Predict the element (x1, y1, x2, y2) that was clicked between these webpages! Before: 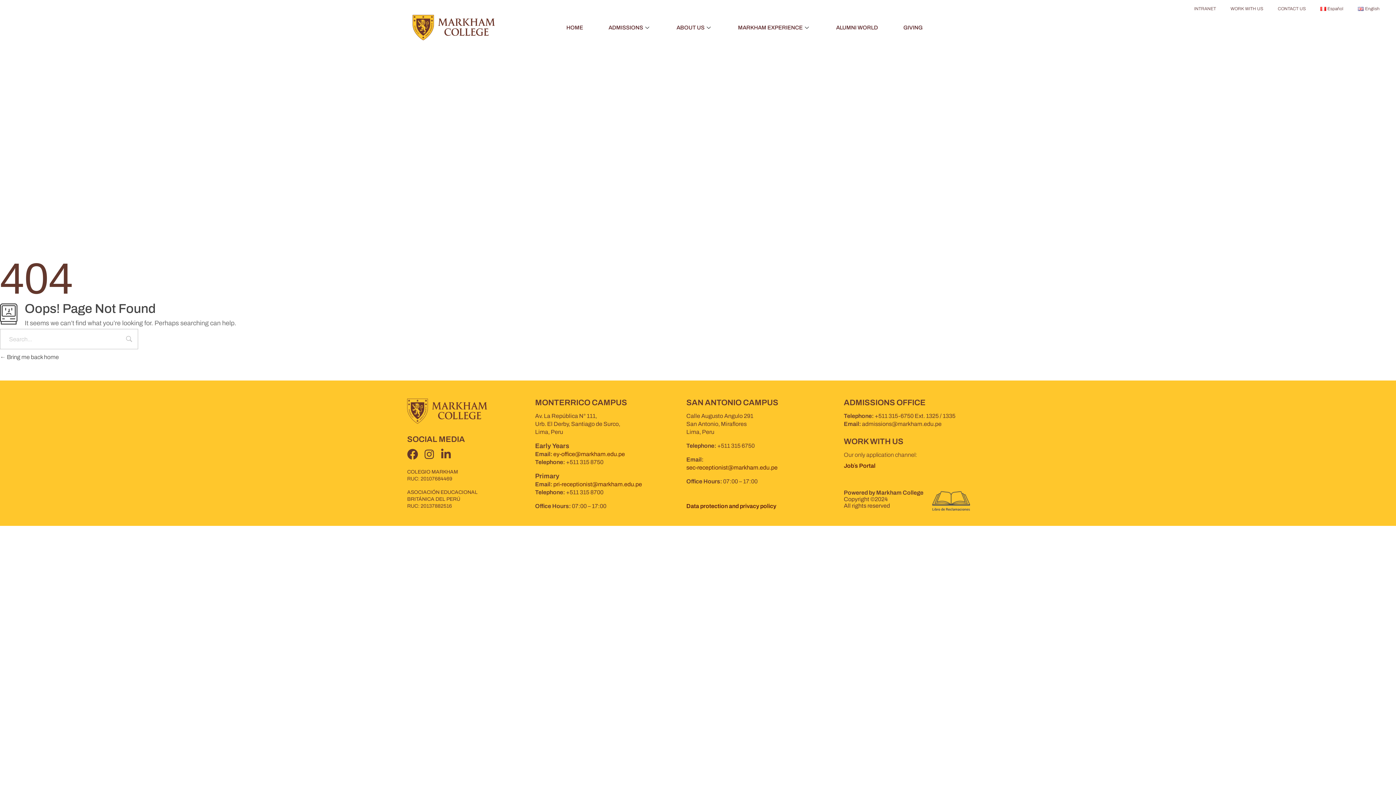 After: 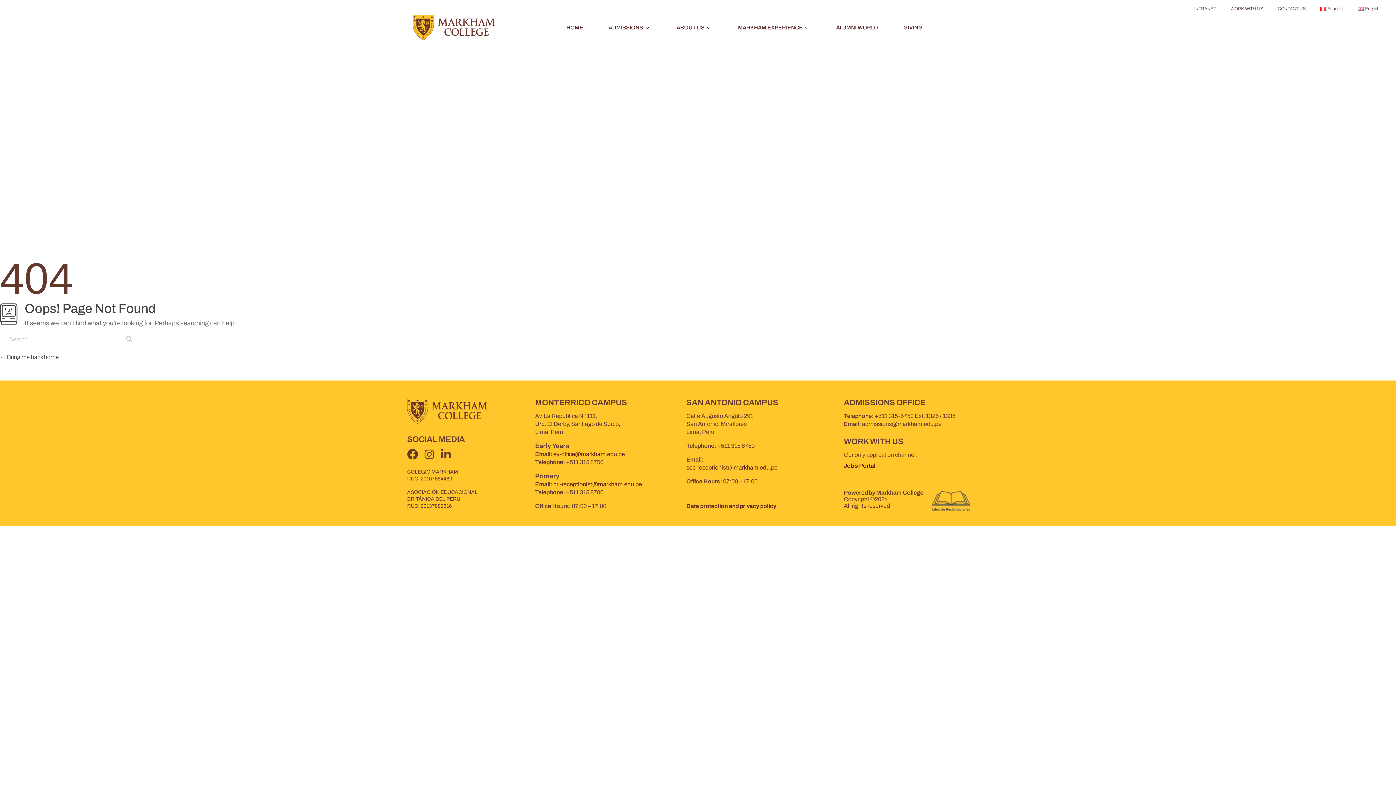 Action: bbox: (1223, 0, 1270, 17) label: WORK WITH US